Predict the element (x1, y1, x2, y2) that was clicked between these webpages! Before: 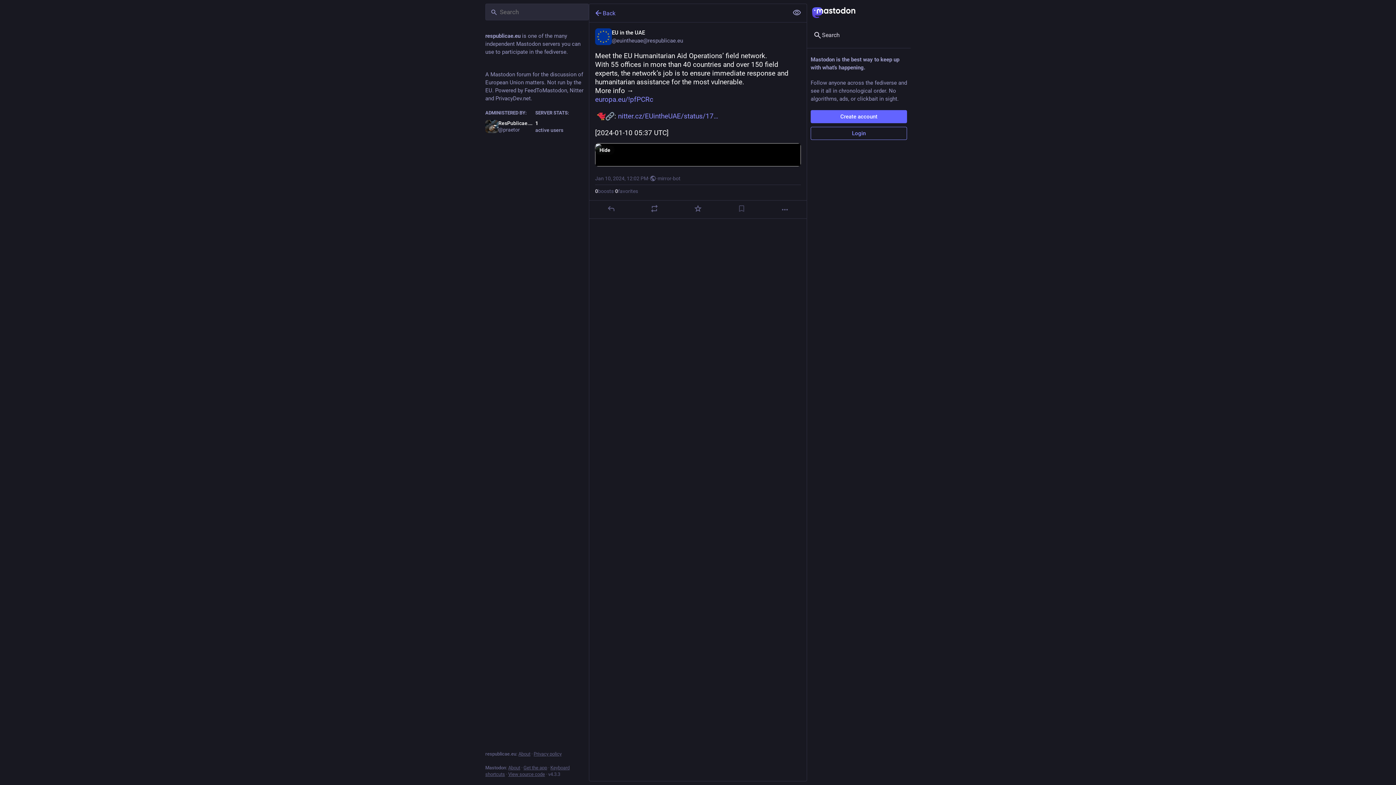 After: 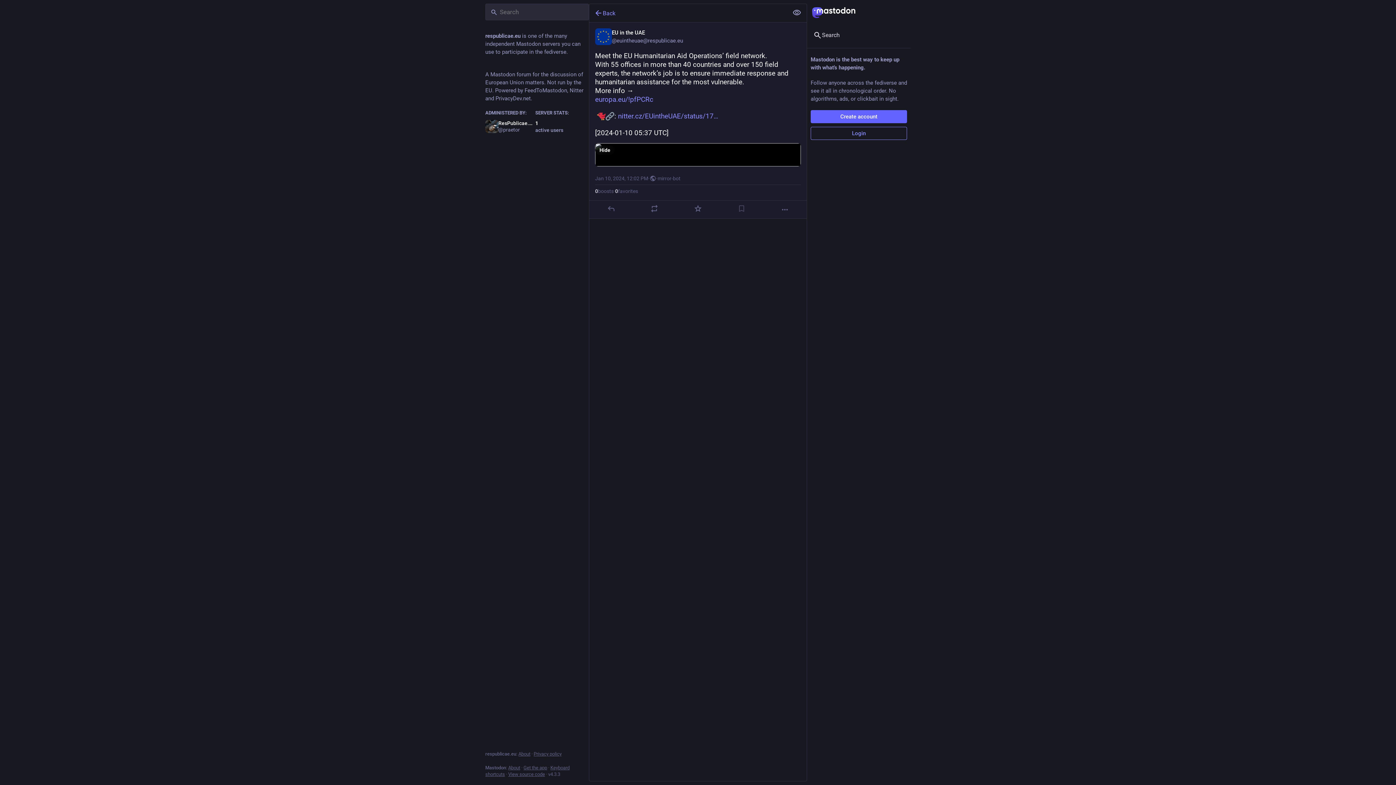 Action: bbox: (657, 175, 680, 181) label: mirror-bot